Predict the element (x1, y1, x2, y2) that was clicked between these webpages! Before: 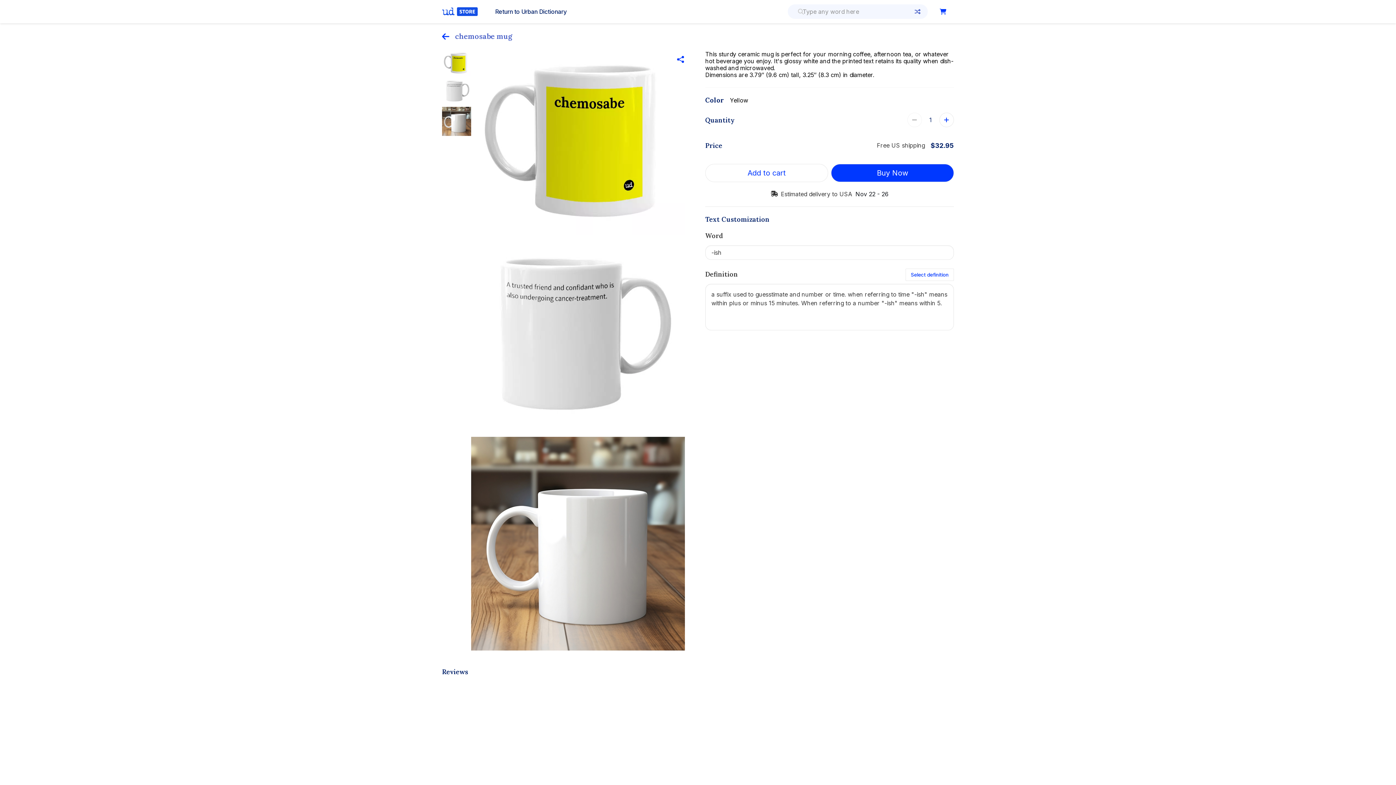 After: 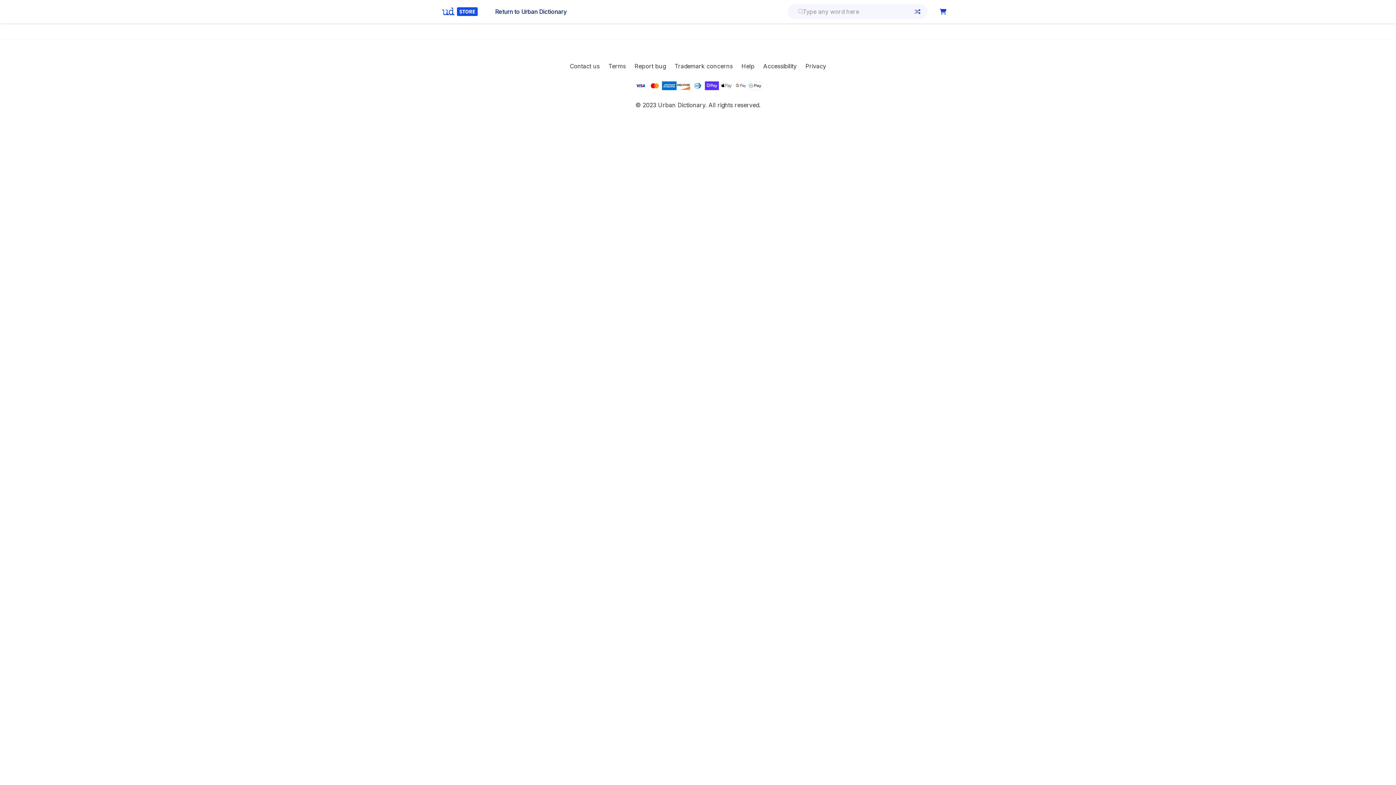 Action: label: Your cart bbox: (936, 4, 949, 18)